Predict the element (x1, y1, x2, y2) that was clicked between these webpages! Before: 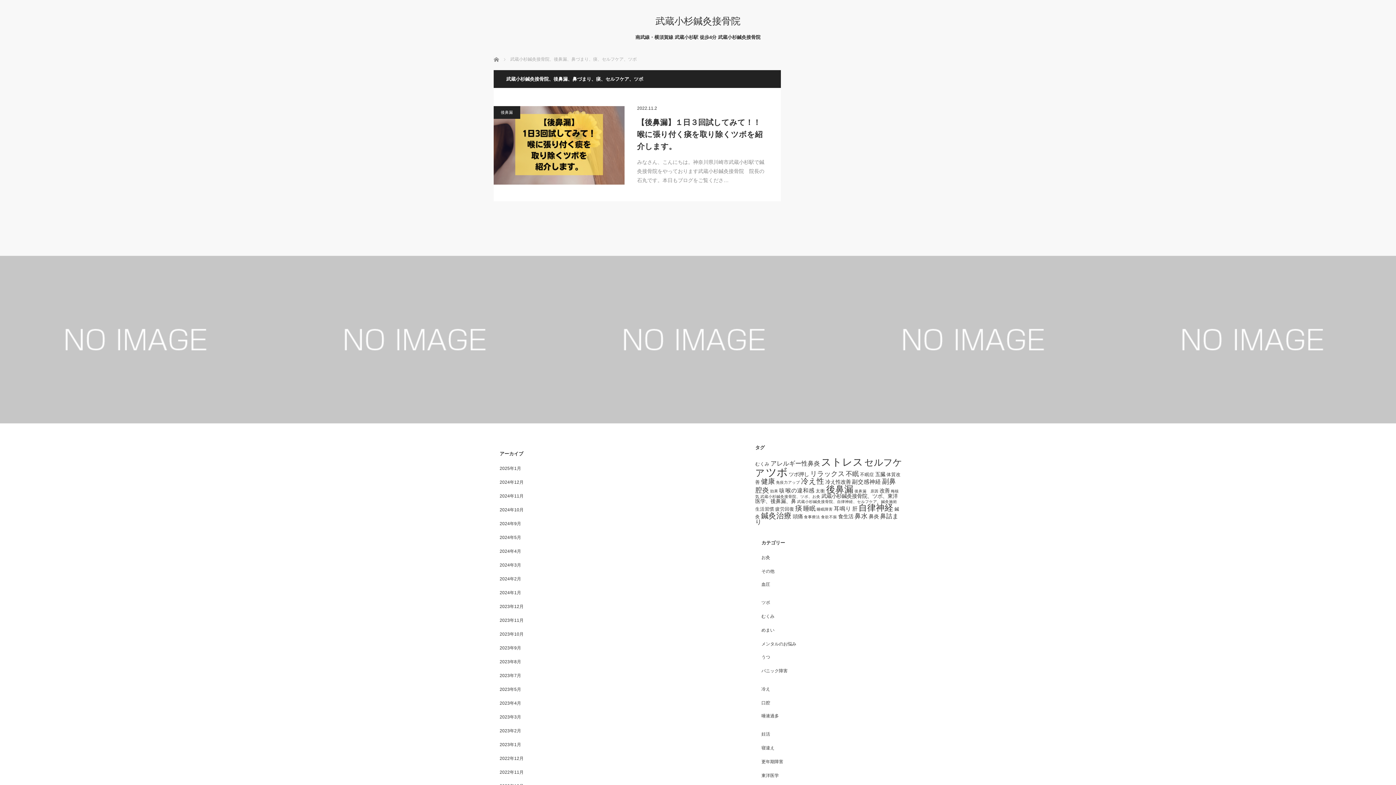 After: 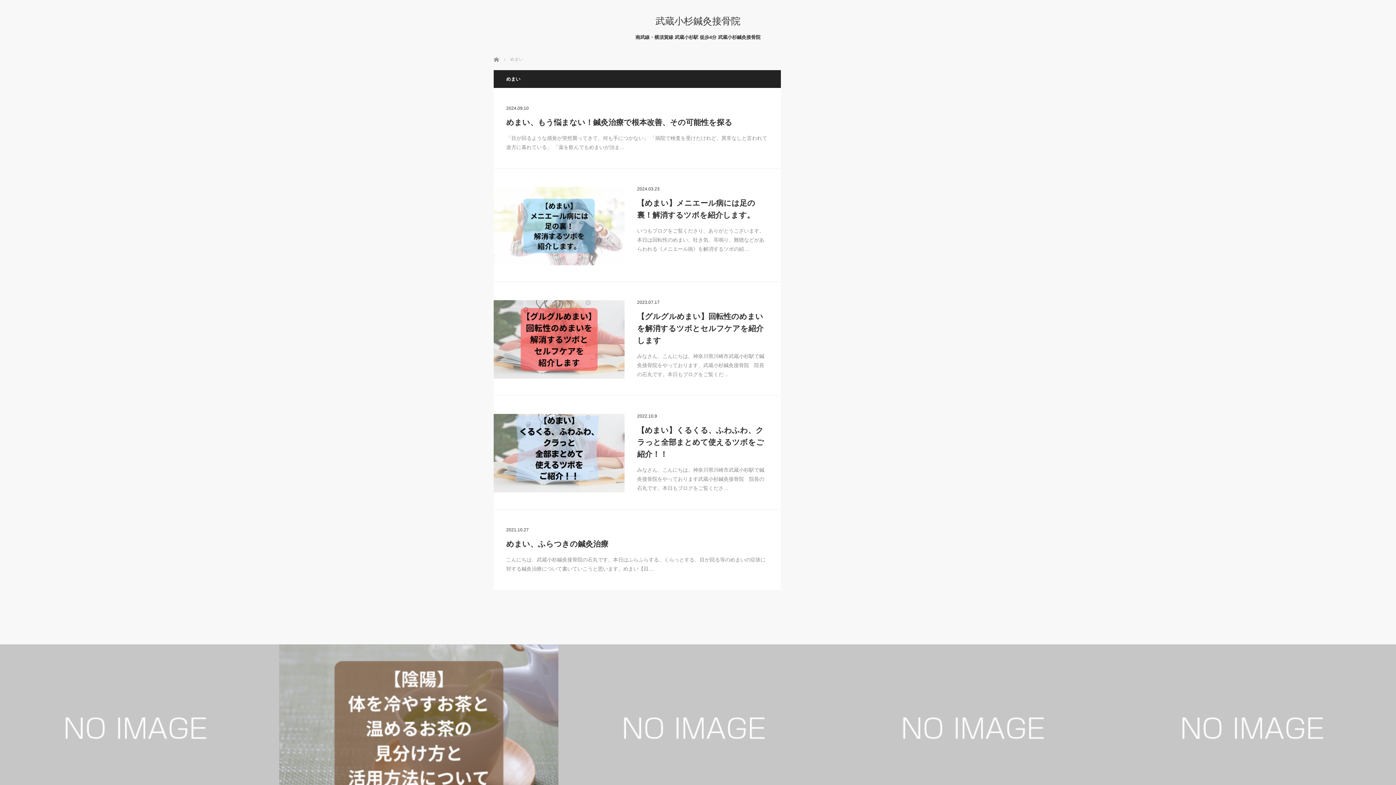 Action: label: めまい bbox: (761, 627, 774, 633)